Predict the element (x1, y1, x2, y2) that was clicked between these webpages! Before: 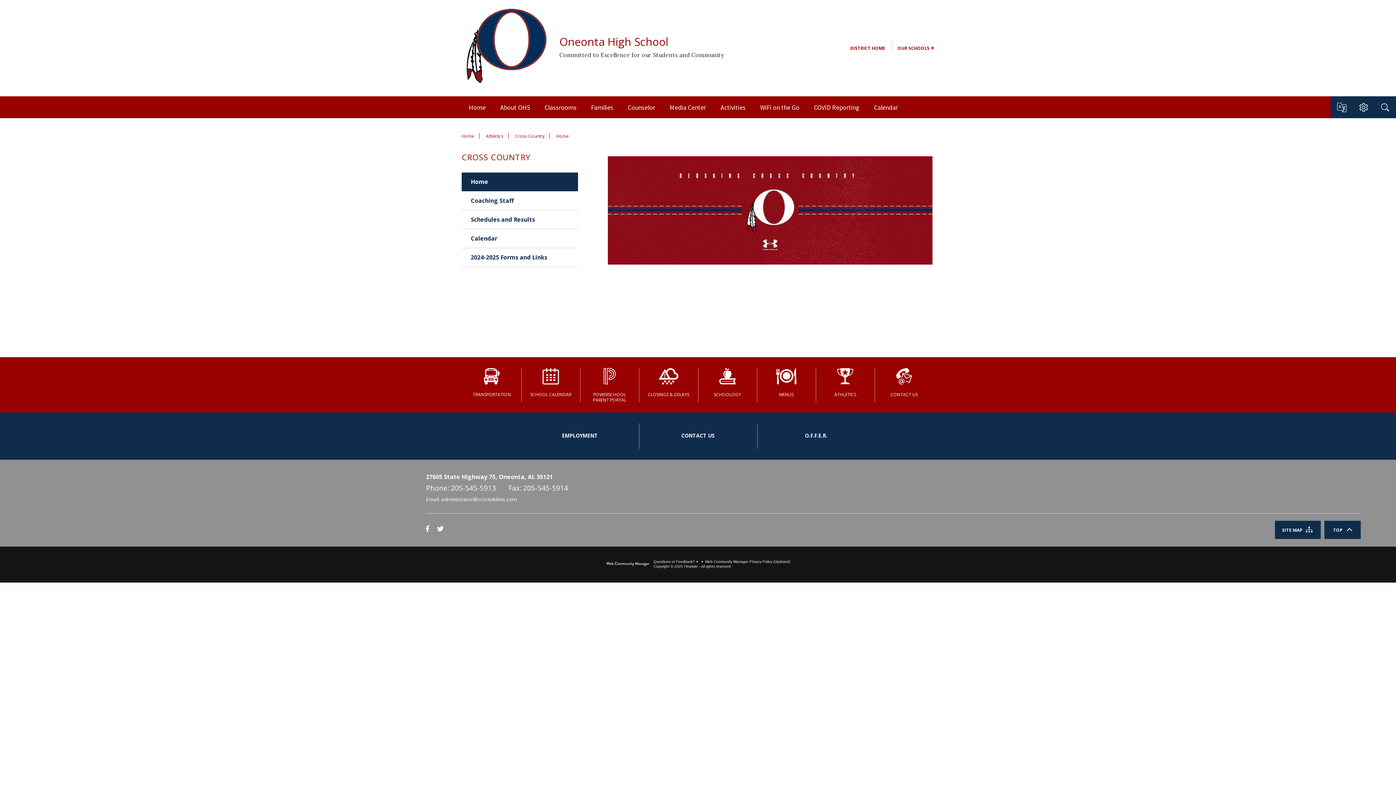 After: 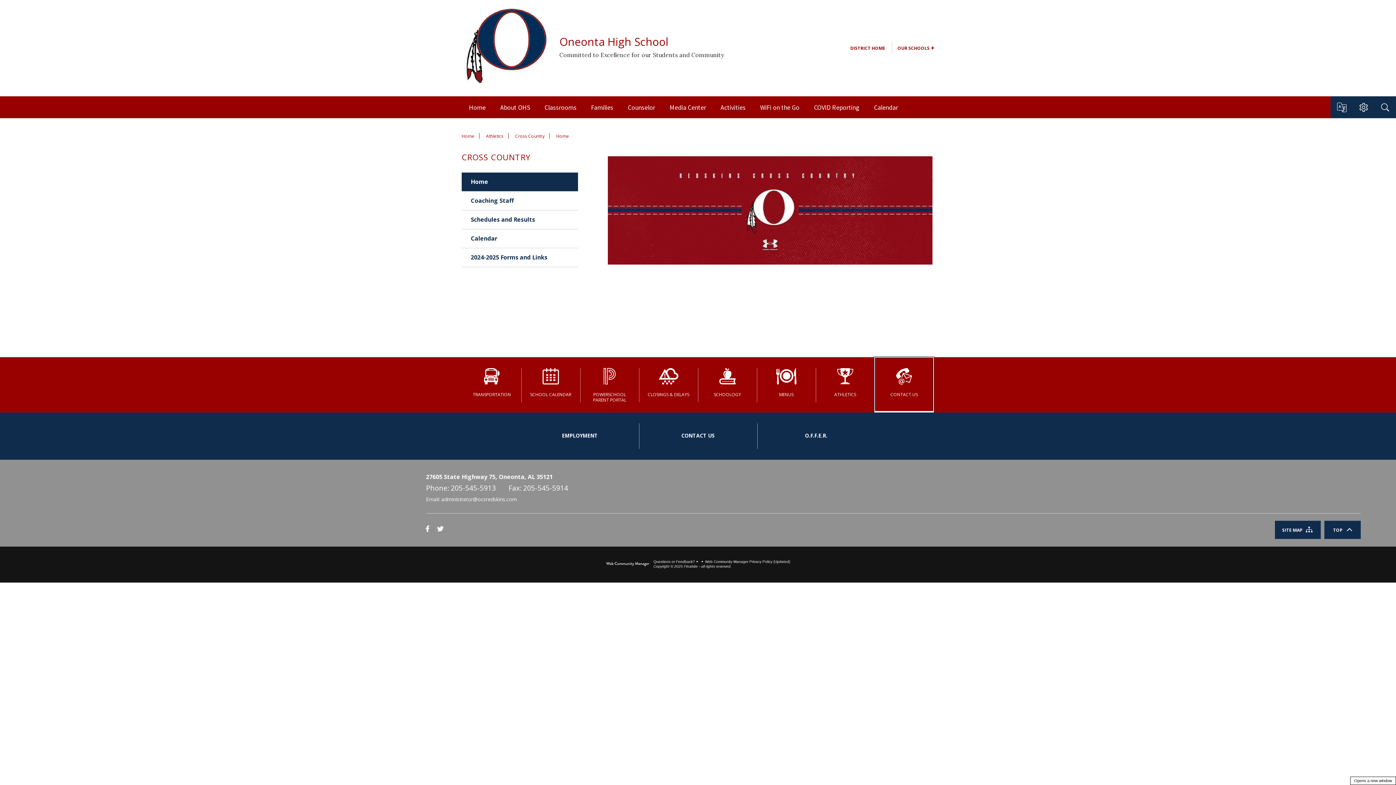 Action: bbox: (874, 357, 933, 412) label: Contact Us - Opens a new window